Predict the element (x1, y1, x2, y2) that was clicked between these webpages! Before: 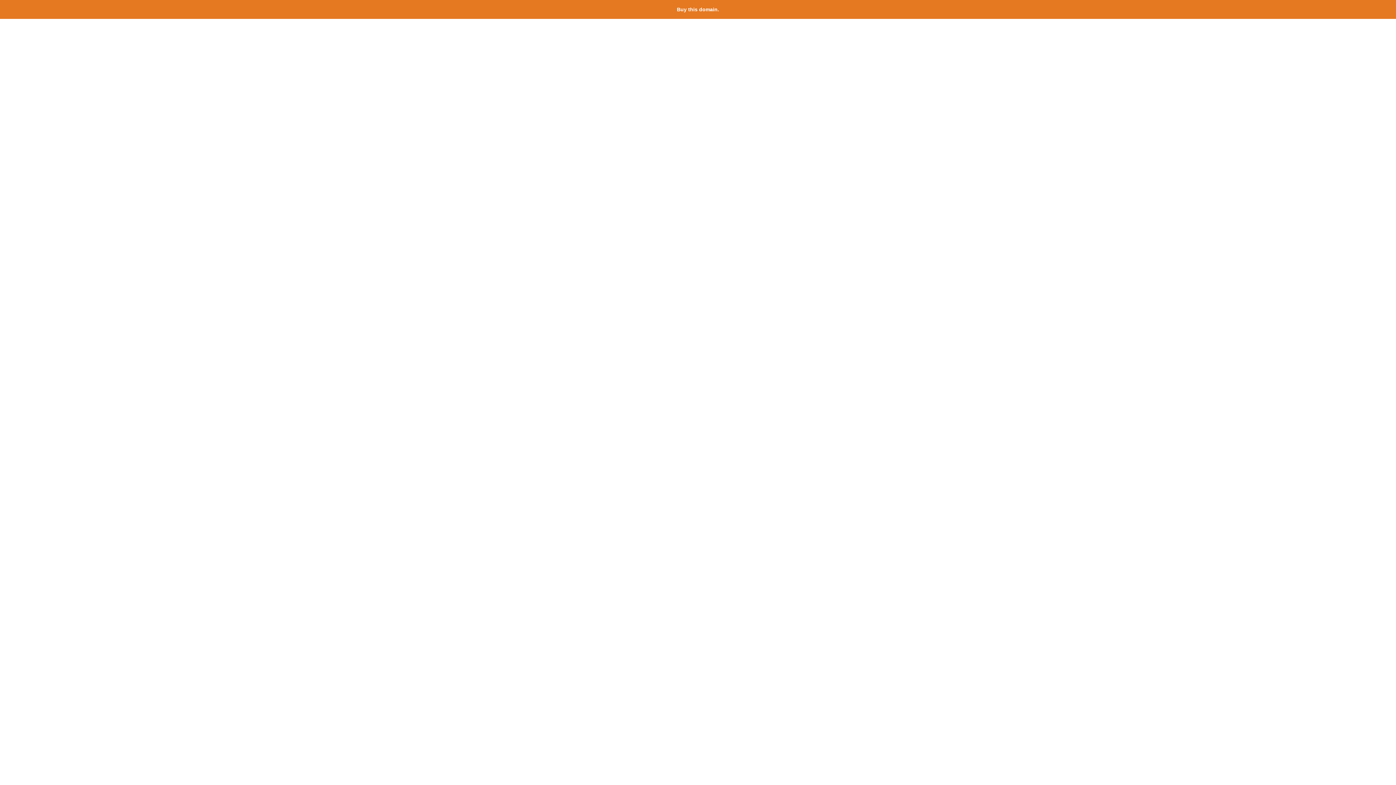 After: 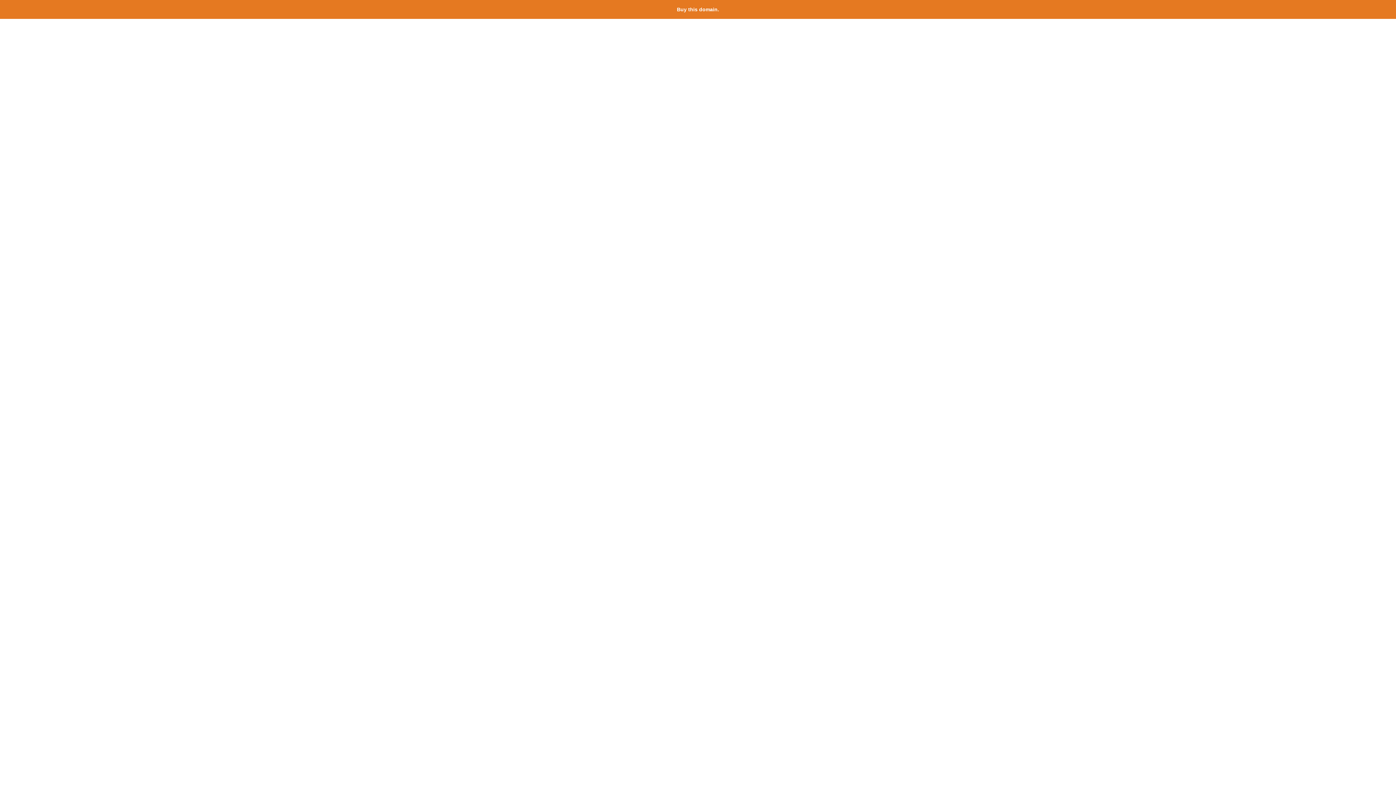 Action: label: Buy this domain. bbox: (677, 6, 719, 12)